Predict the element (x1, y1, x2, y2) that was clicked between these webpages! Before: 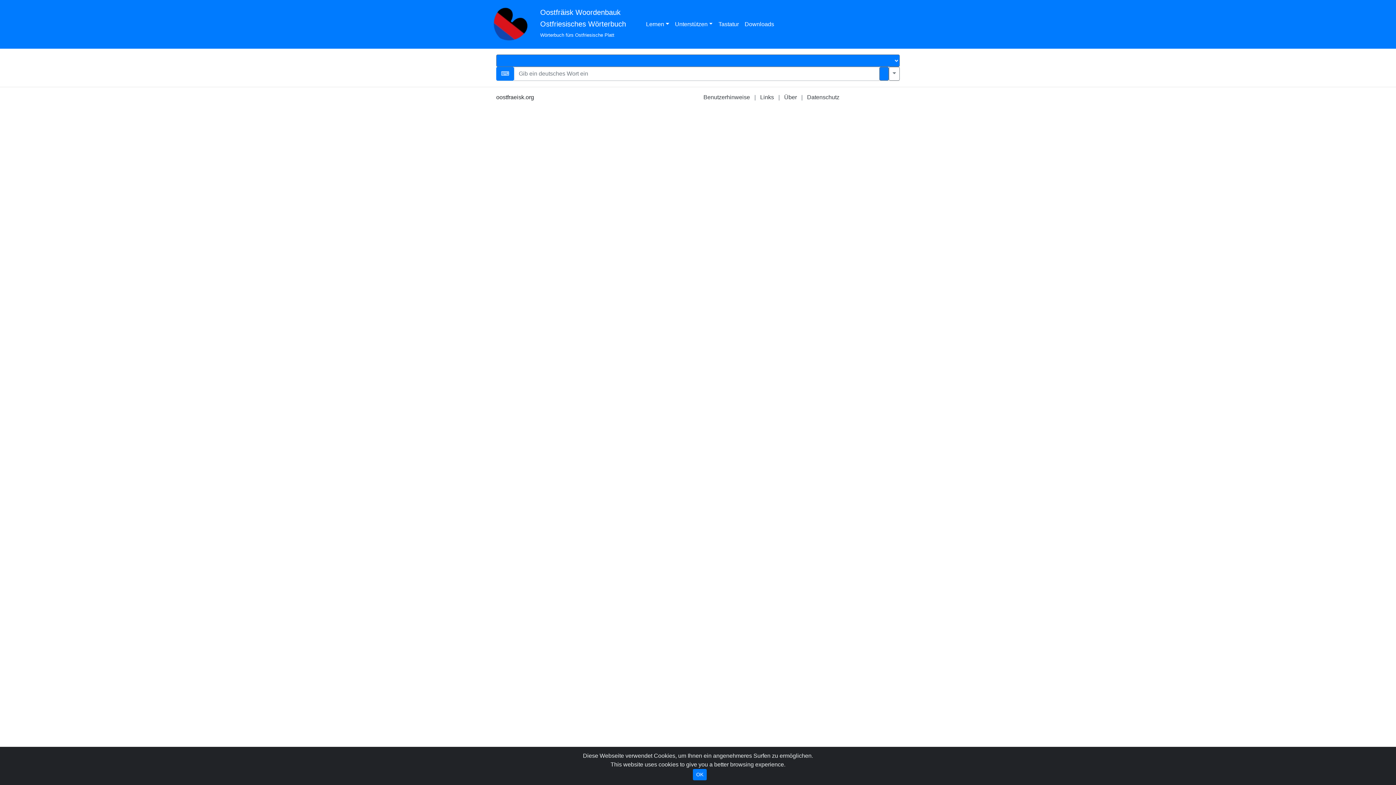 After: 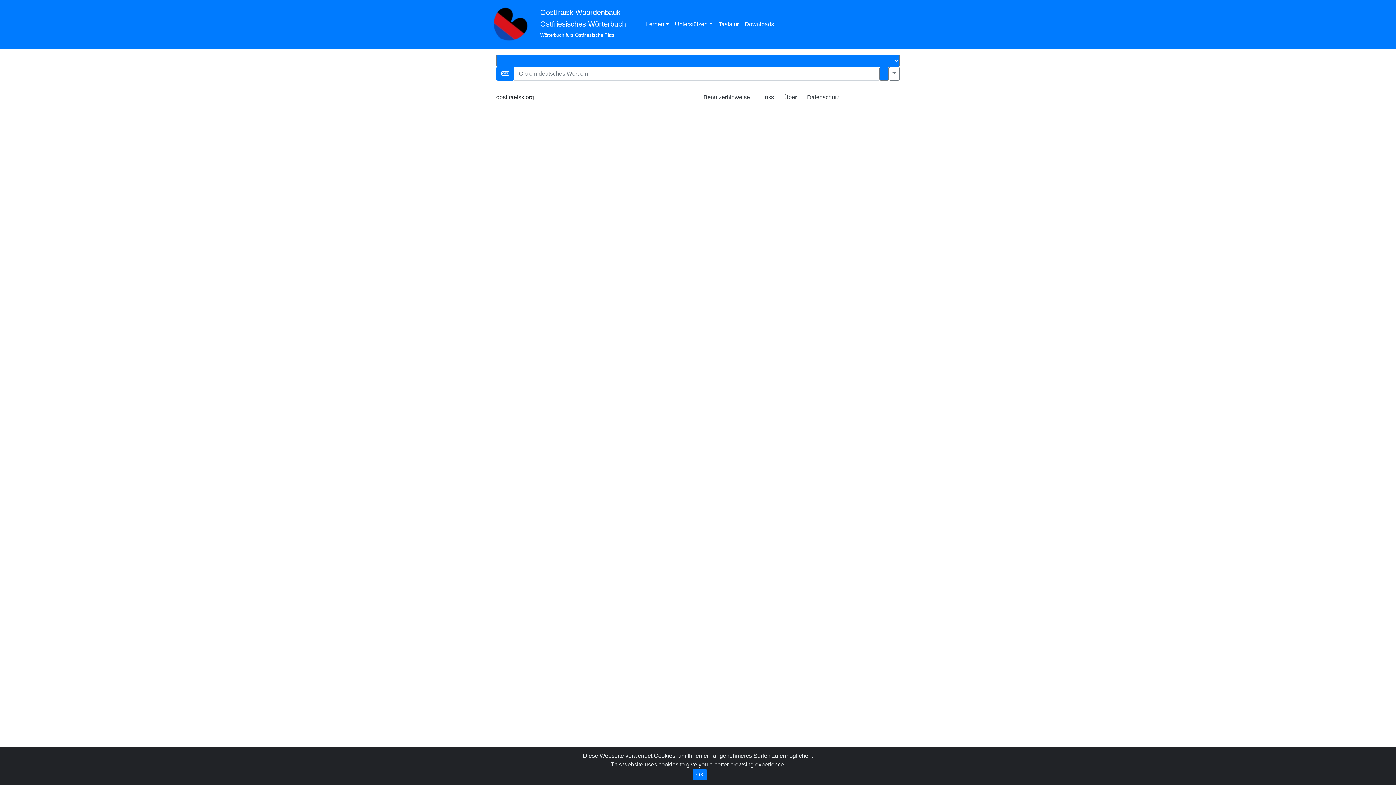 Action: bbox: (492, 4, 528, 44)